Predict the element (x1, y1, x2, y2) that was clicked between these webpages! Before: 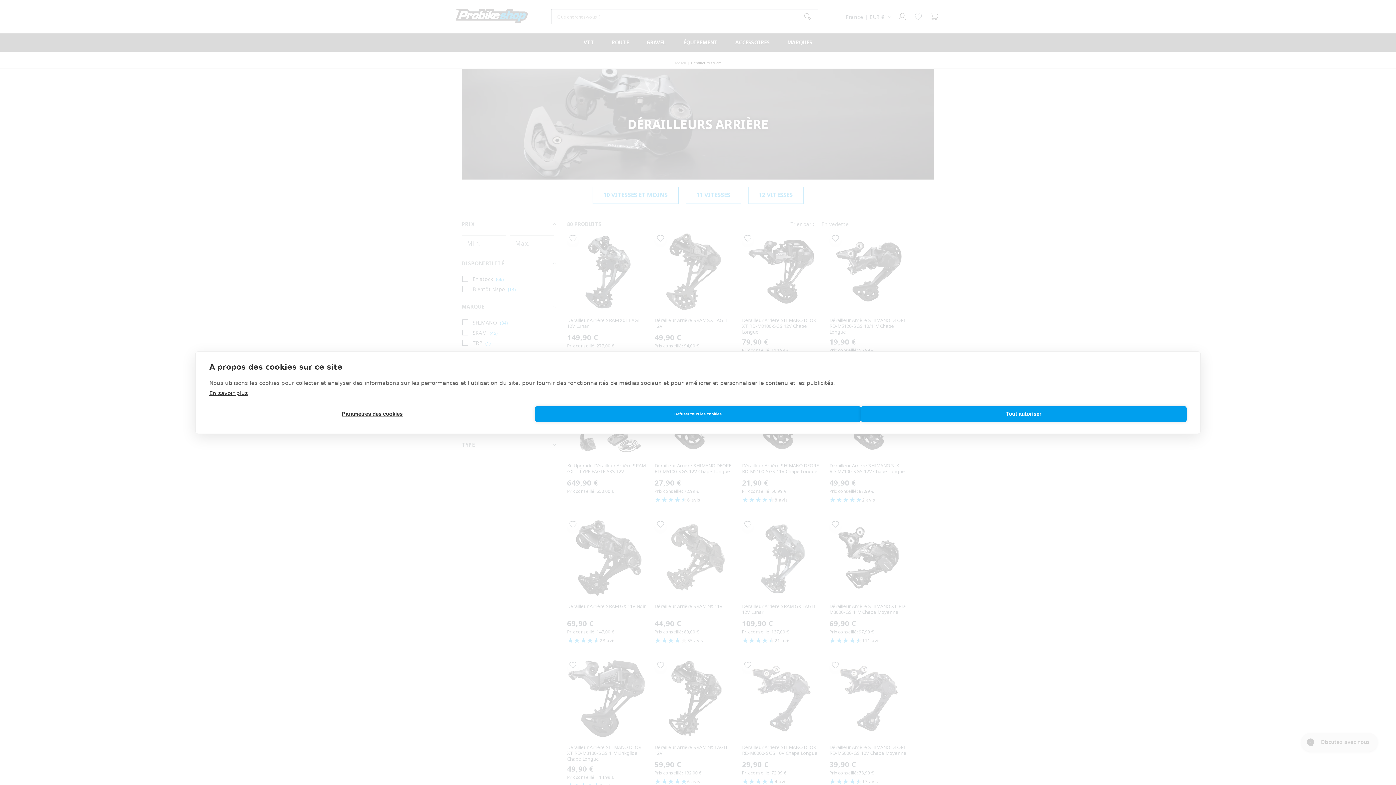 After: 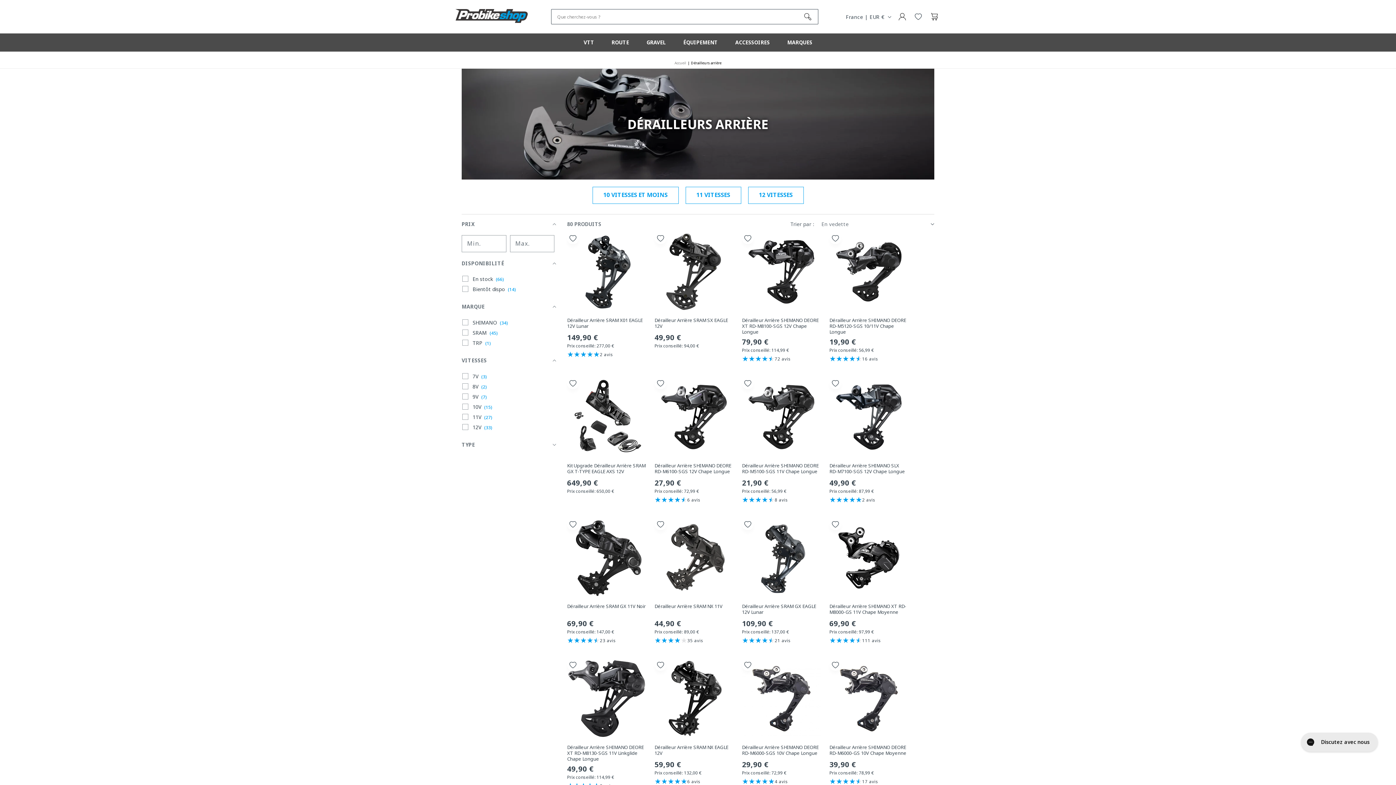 Action: label: Tout autoriser bbox: (861, 406, 1186, 422)